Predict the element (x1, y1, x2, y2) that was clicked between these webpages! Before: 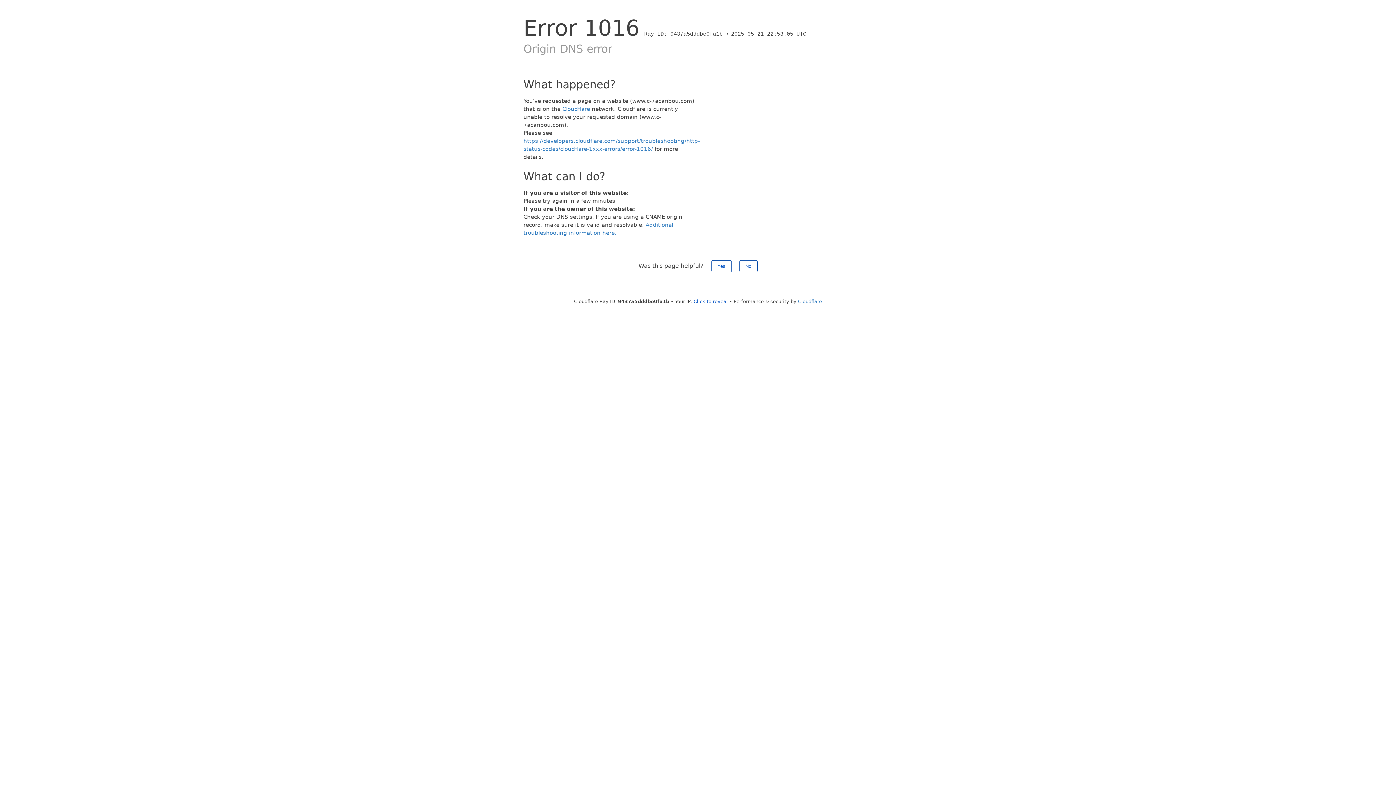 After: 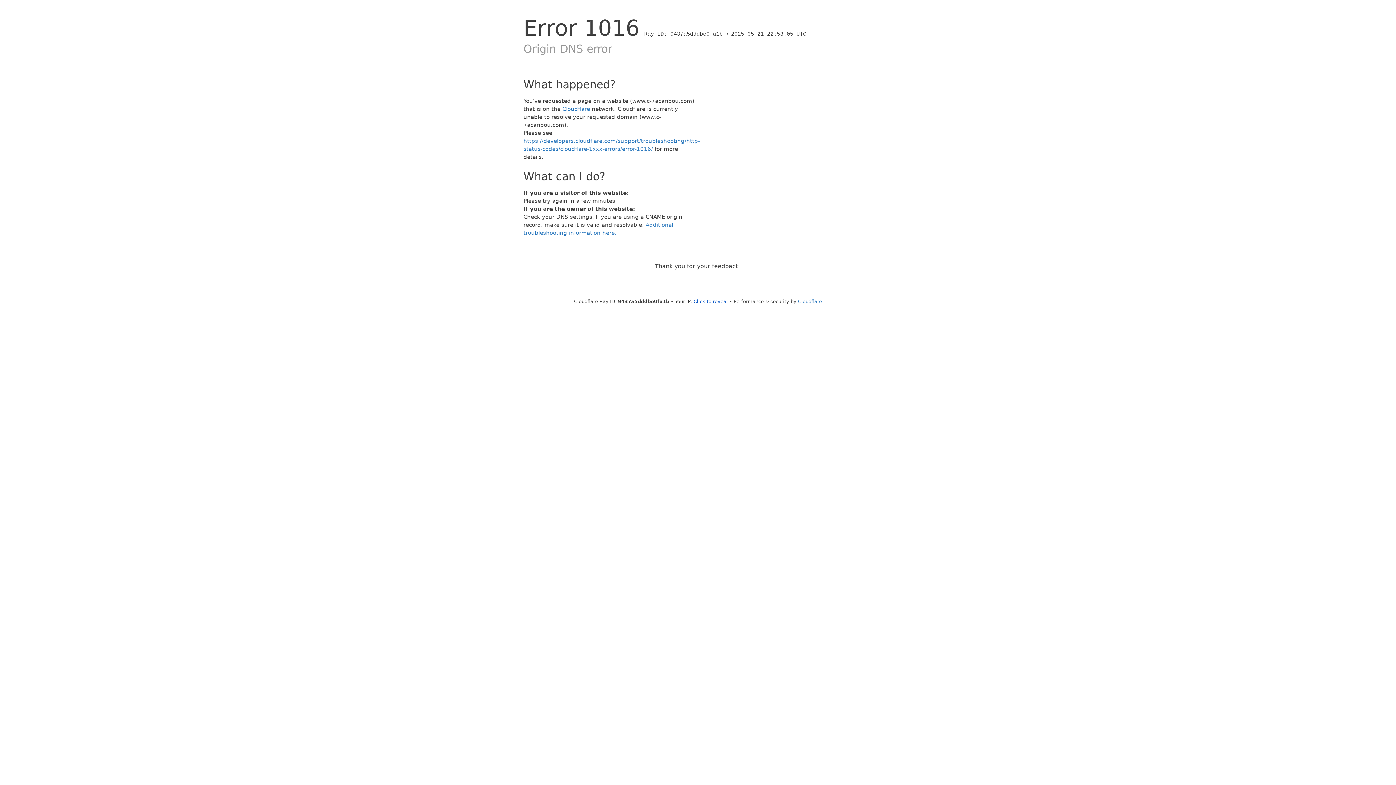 Action: label: Yes bbox: (711, 260, 731, 272)